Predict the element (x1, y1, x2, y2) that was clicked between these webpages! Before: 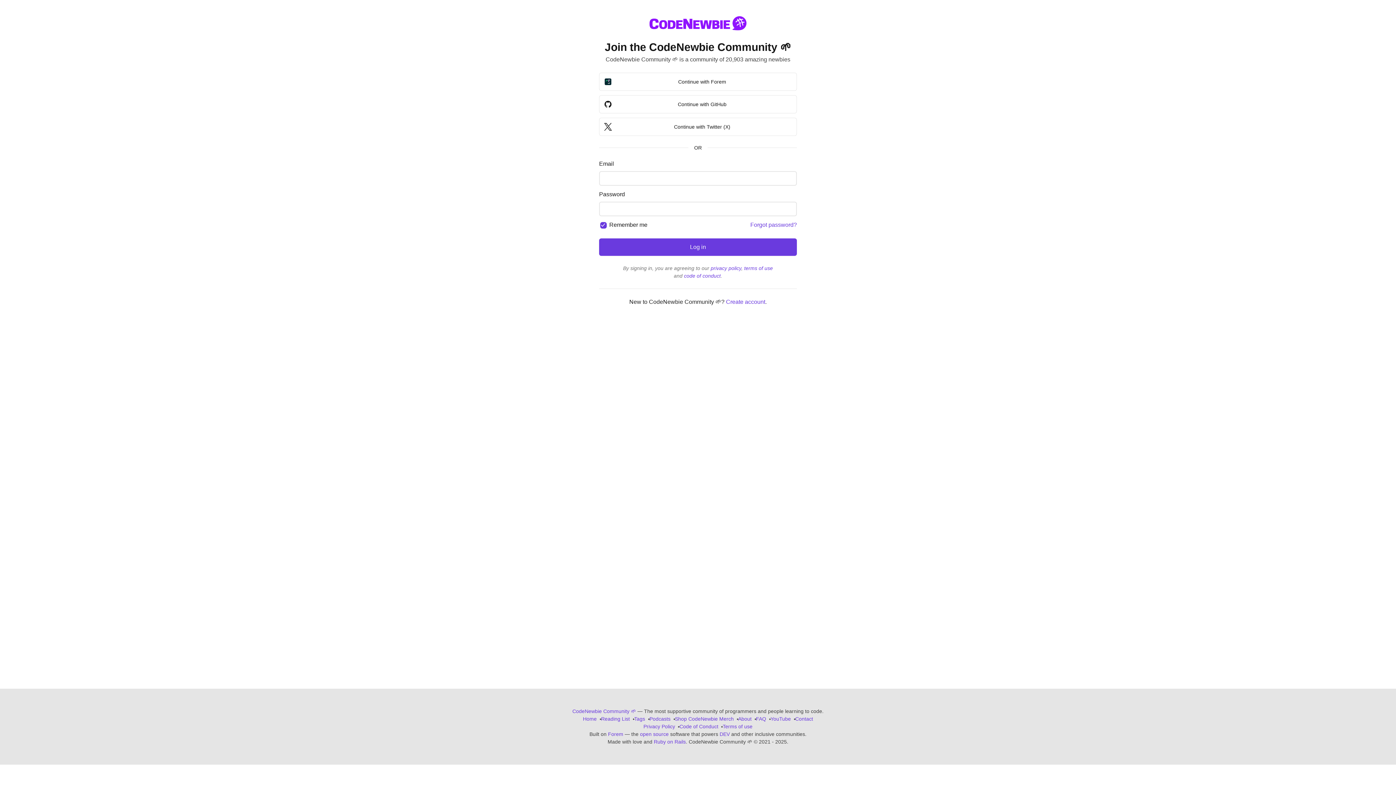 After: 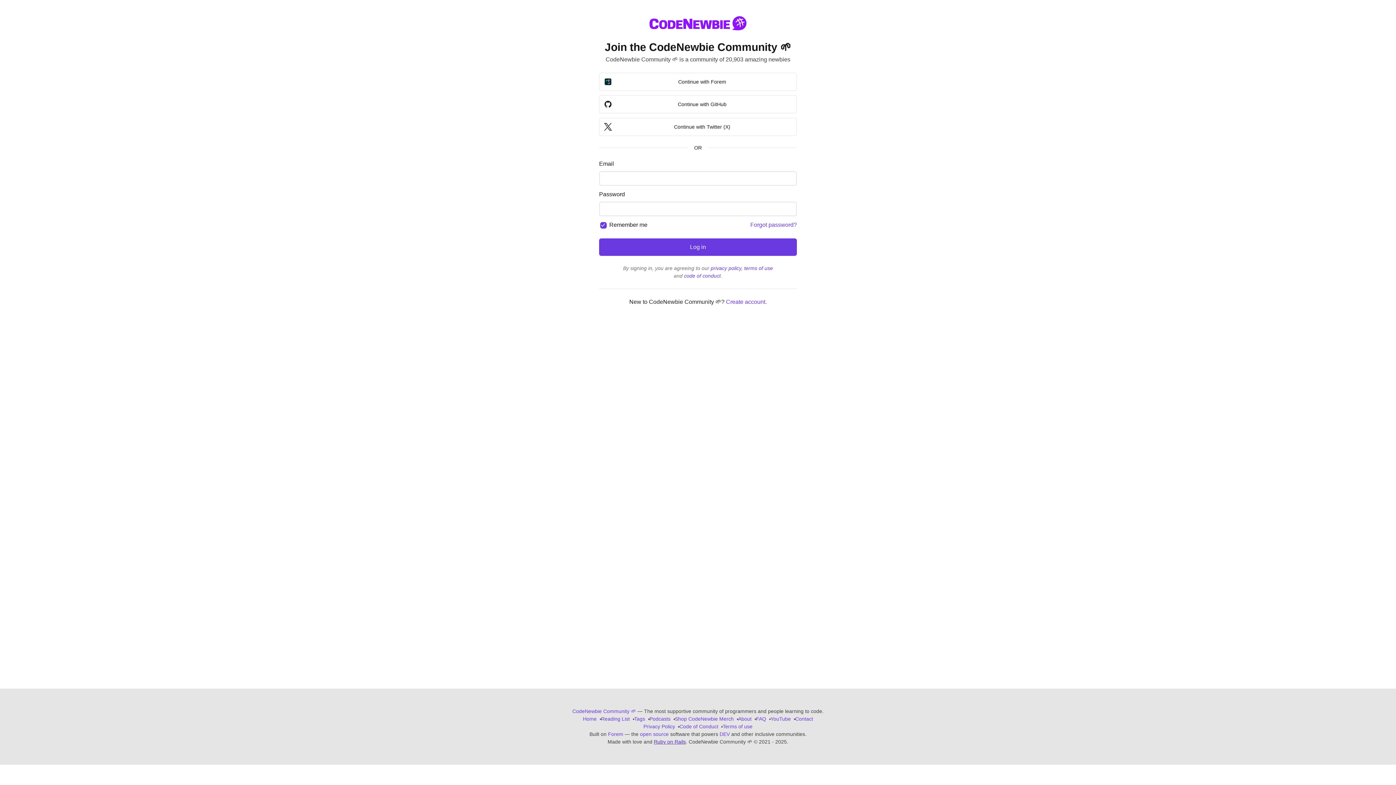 Action: bbox: (654, 738, 686, 746) label: Ruby on Rails